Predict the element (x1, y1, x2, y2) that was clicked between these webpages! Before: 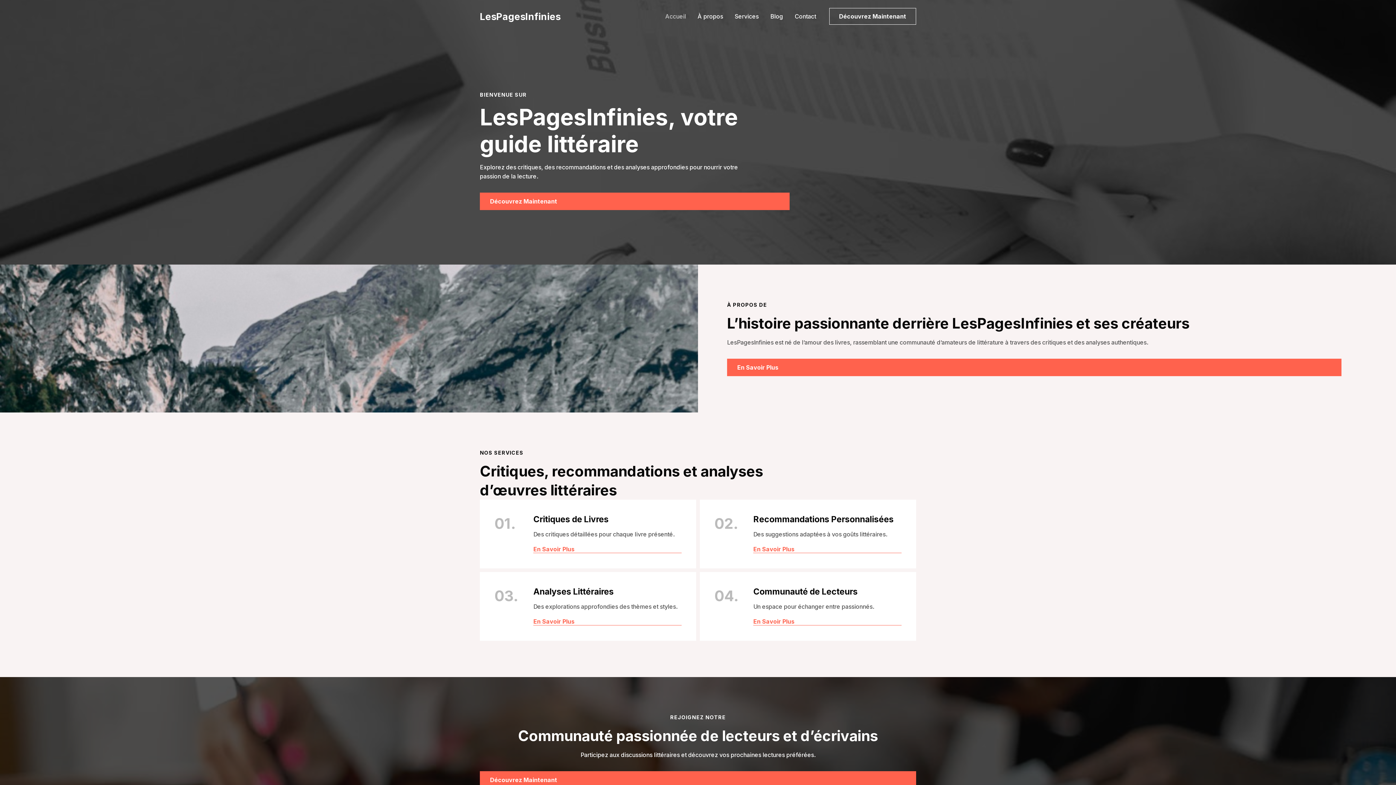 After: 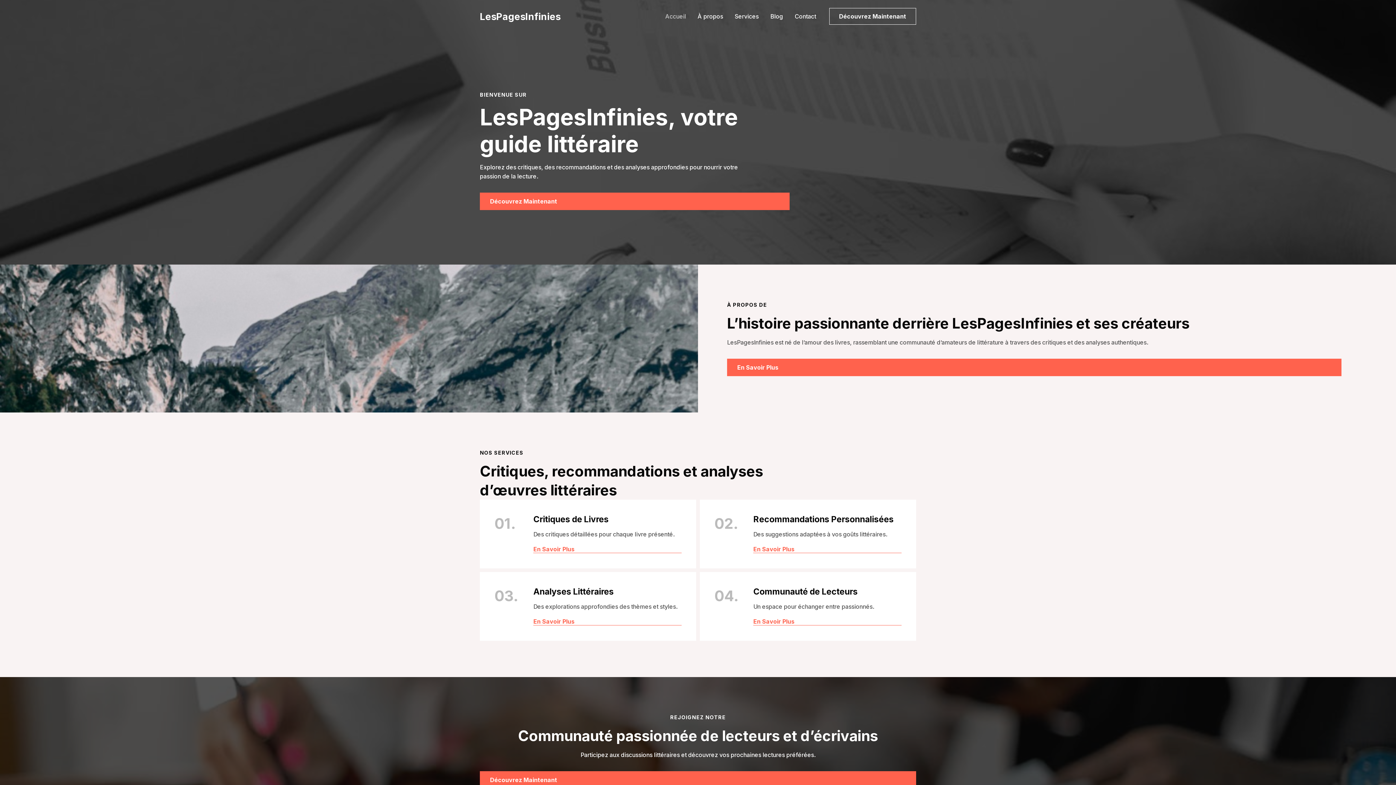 Action: bbox: (659, 0, 692, 32) label: Accueil